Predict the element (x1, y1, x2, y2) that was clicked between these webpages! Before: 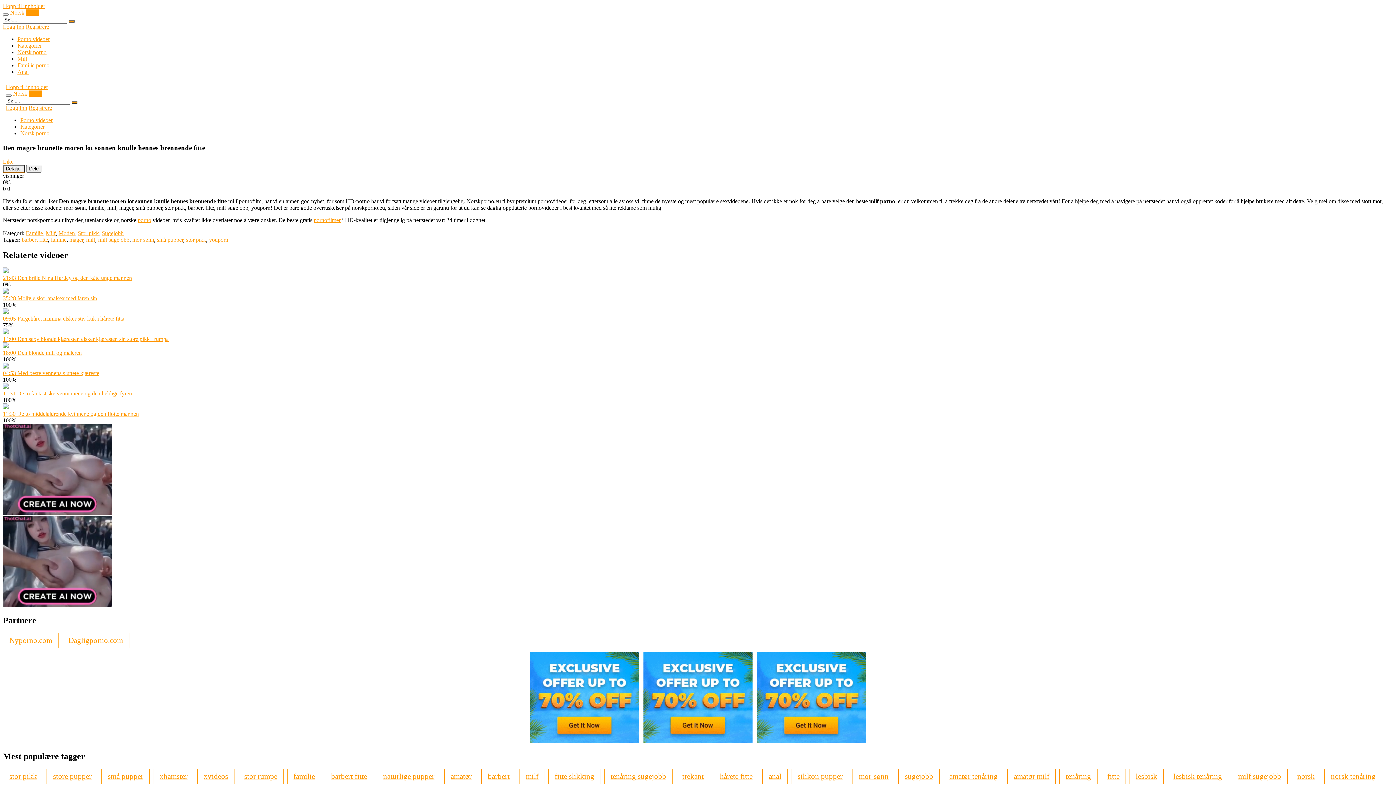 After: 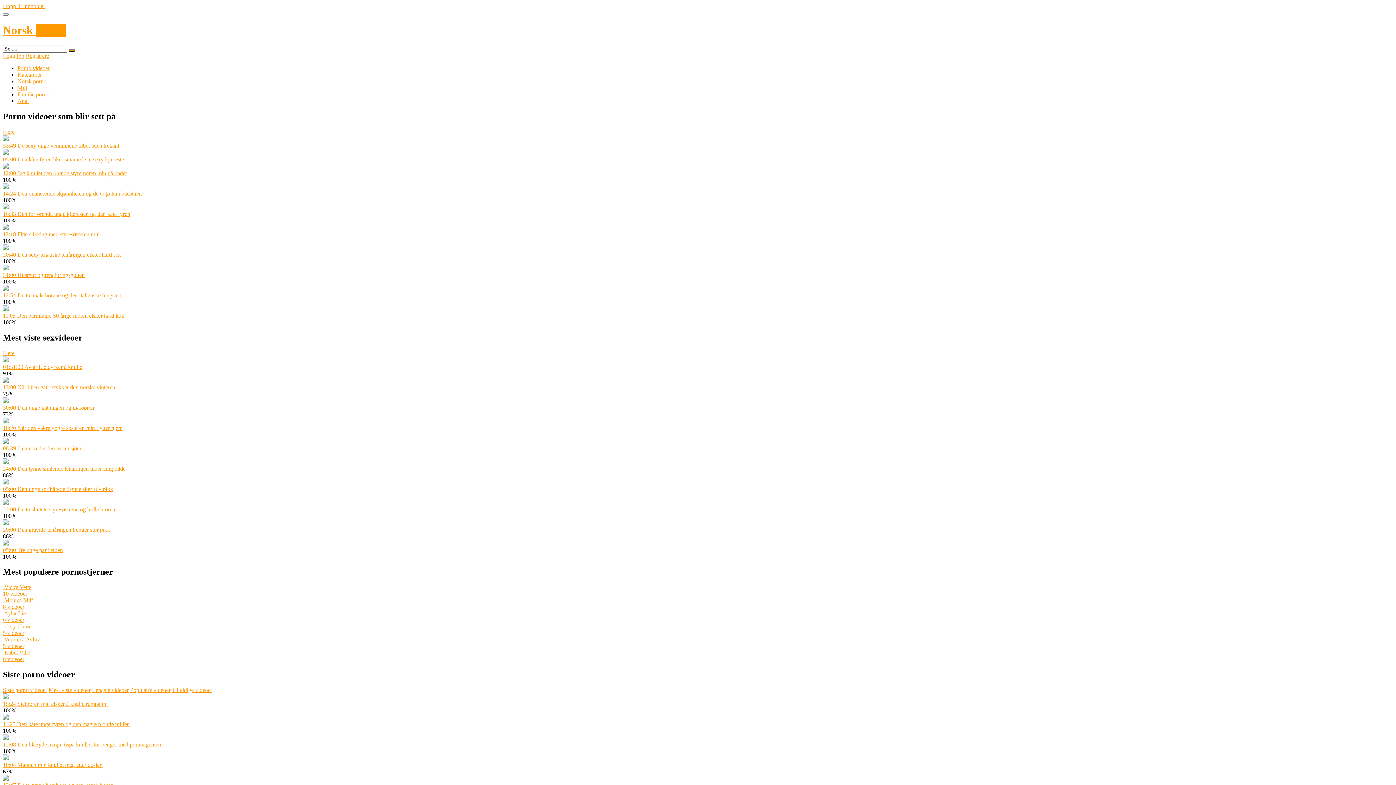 Action: label: porno bbox: (137, 217, 151, 223)